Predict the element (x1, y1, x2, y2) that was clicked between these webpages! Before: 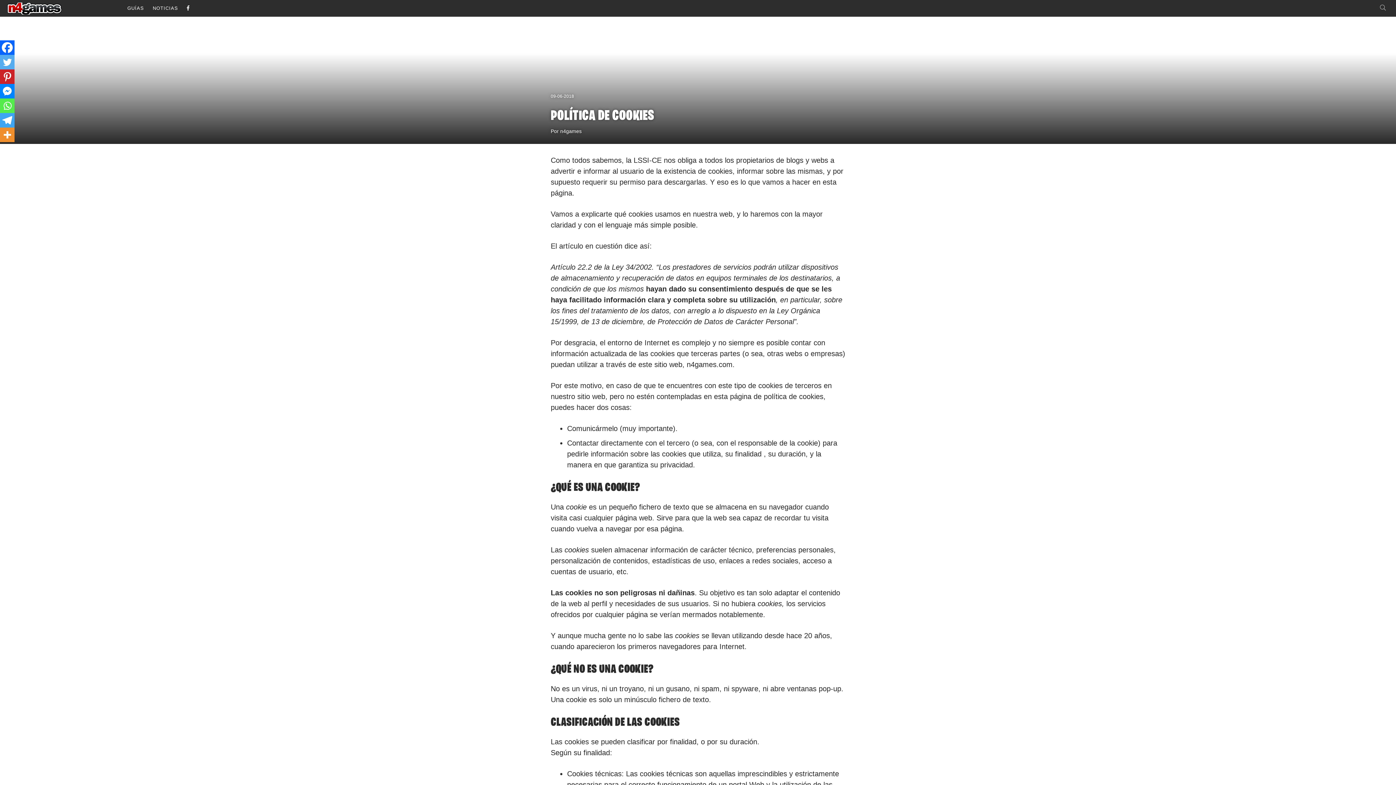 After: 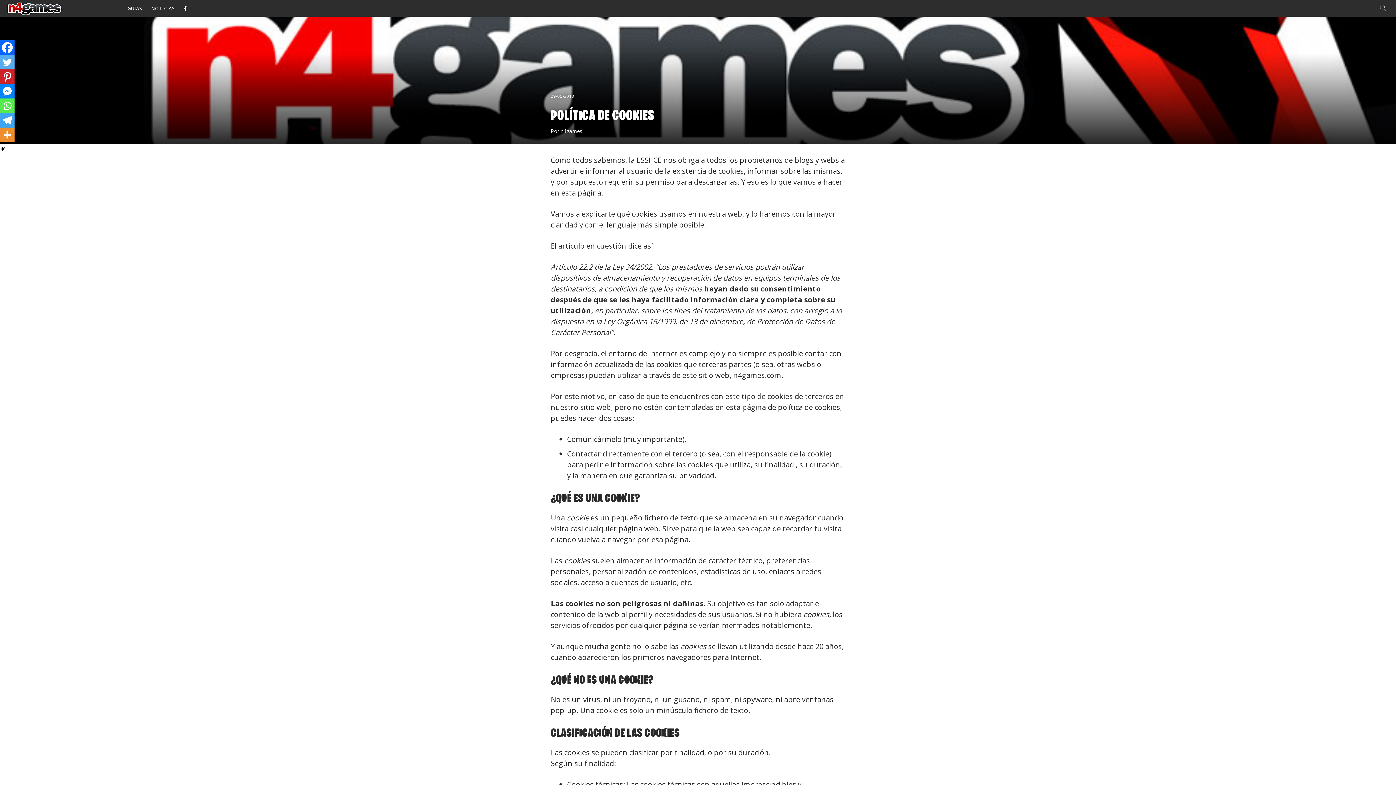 Action: label: Telegram bbox: (0, 113, 14, 127)